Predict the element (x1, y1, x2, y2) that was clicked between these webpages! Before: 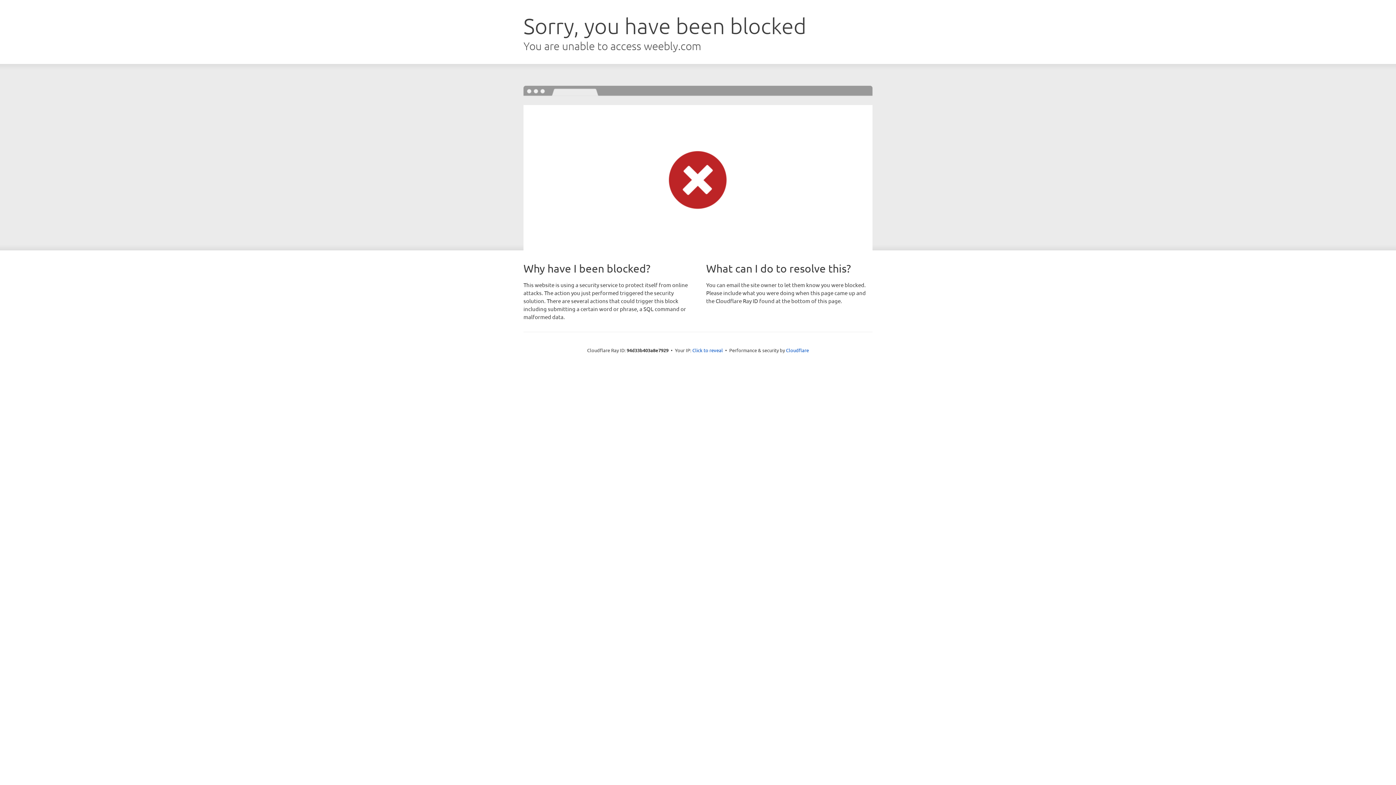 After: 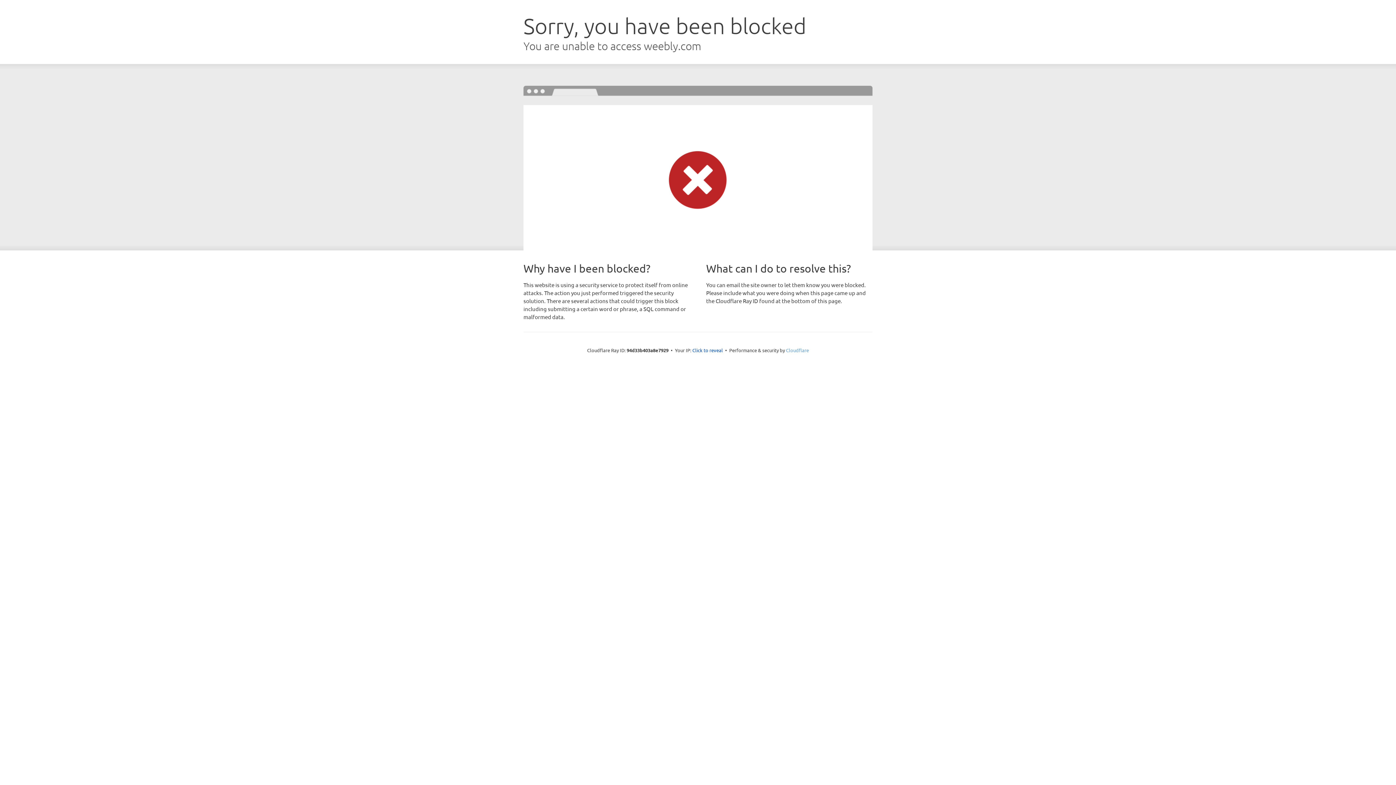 Action: label: Cloudflare bbox: (786, 347, 809, 353)